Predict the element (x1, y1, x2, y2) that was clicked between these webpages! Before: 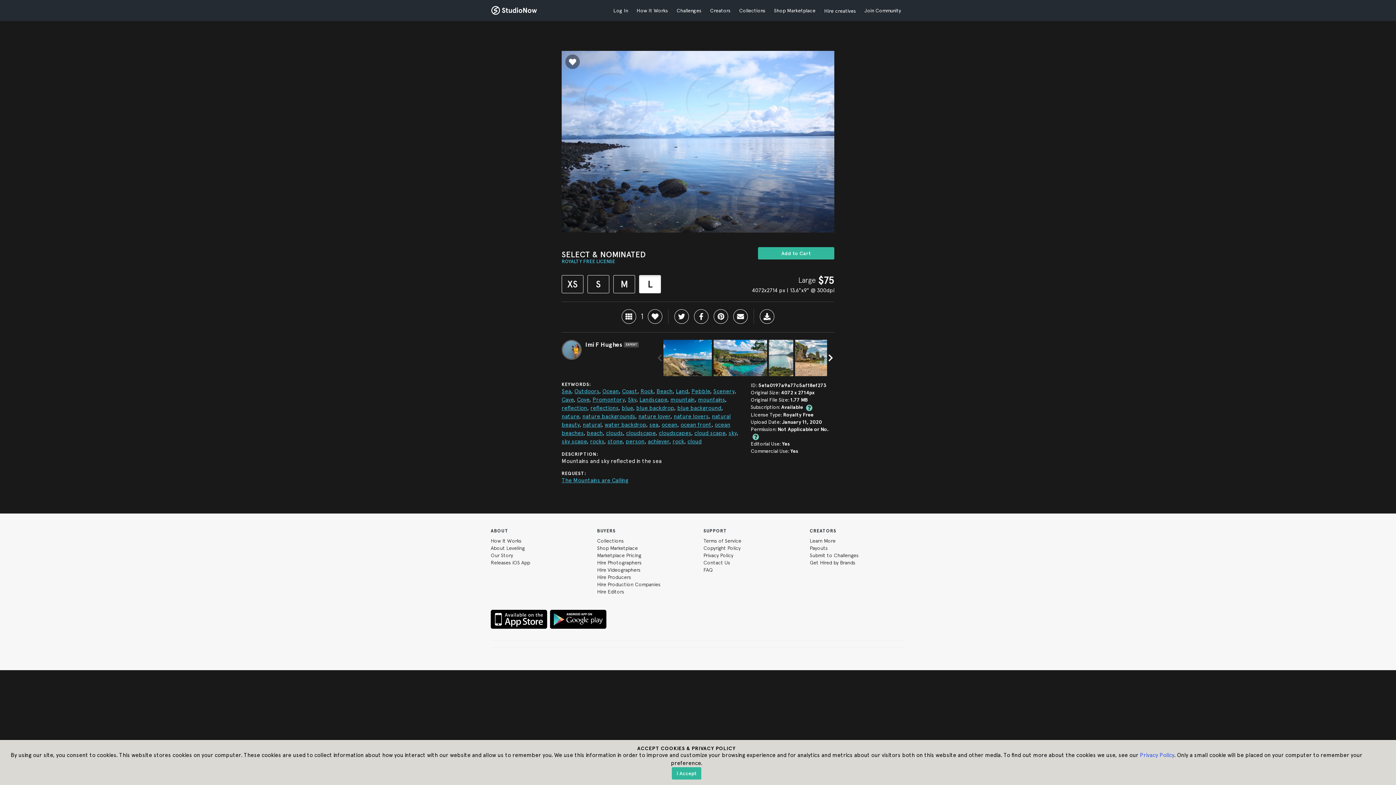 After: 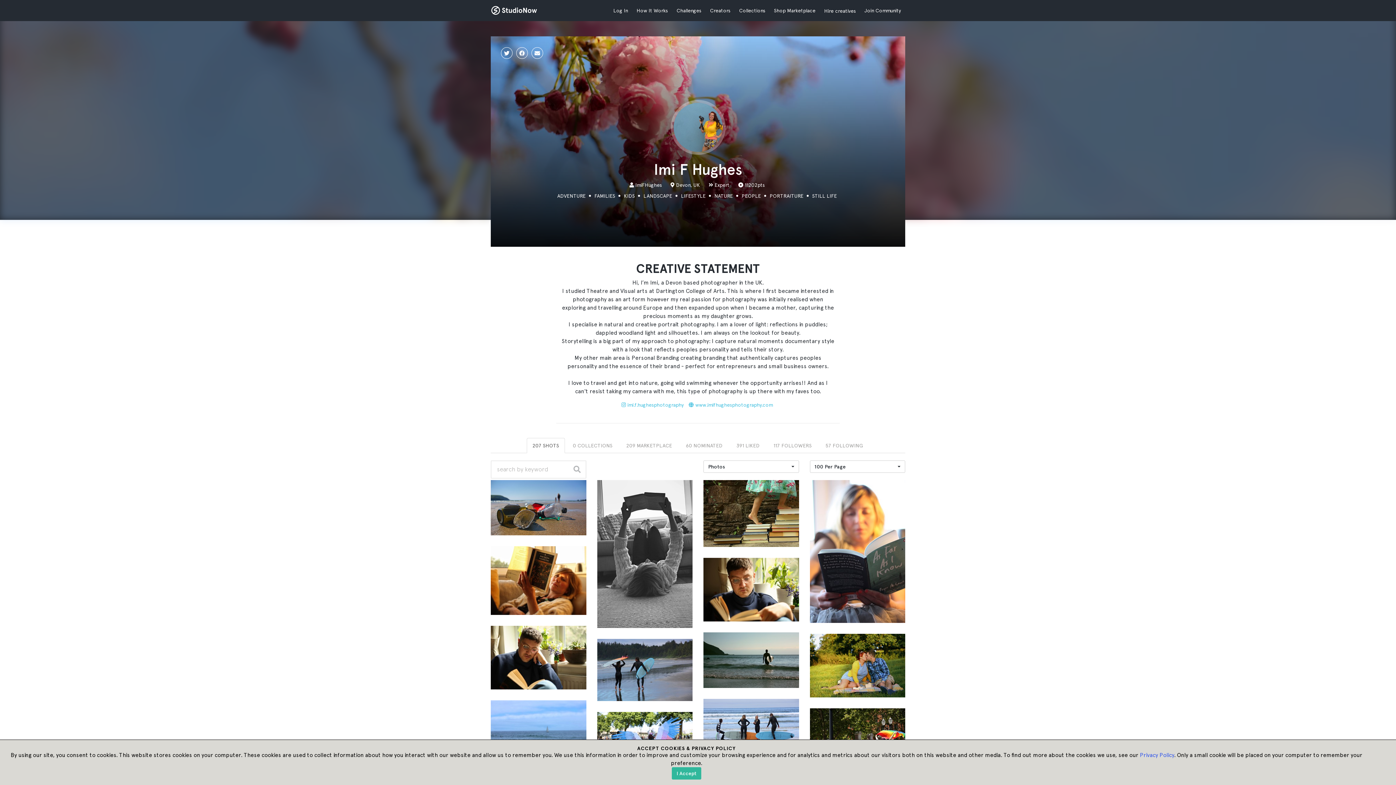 Action: bbox: (561, 340, 585, 360)